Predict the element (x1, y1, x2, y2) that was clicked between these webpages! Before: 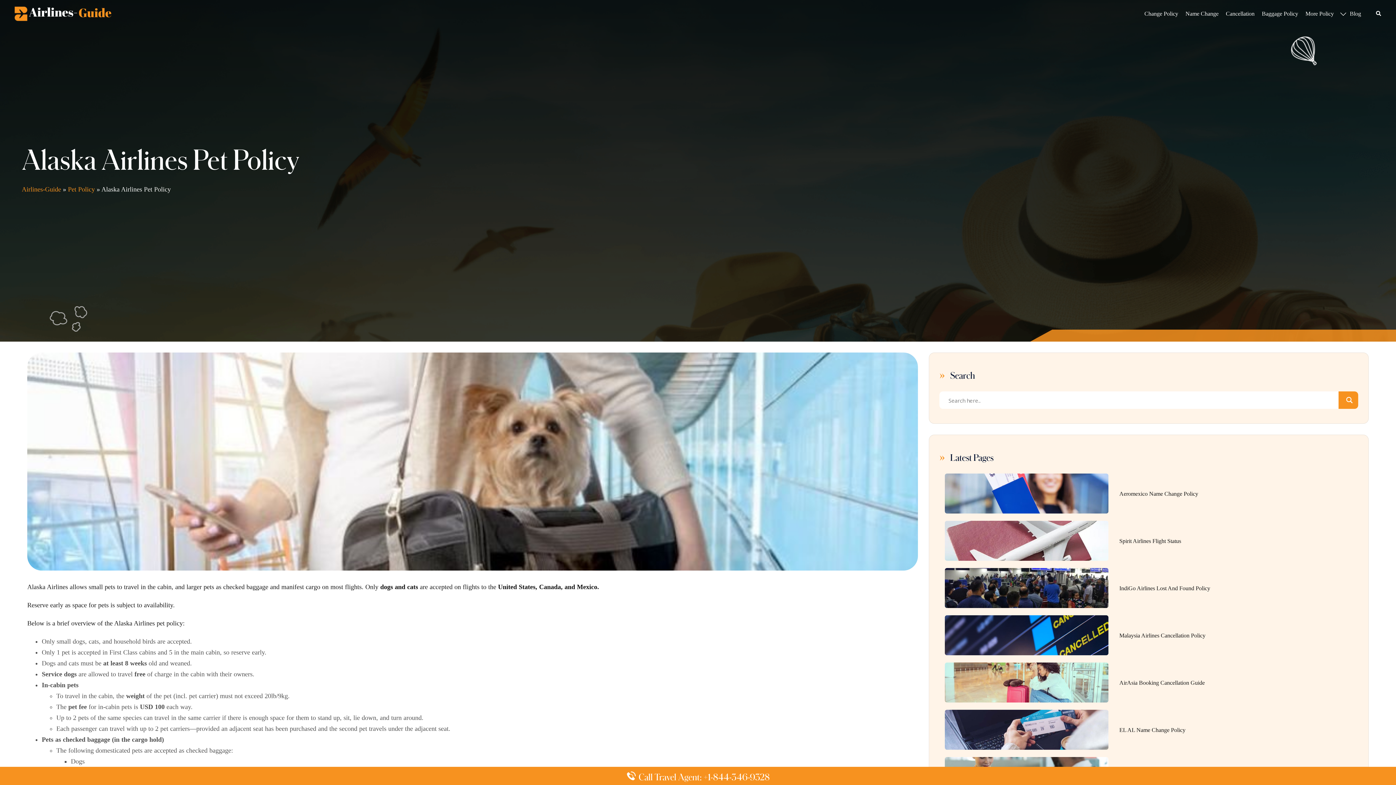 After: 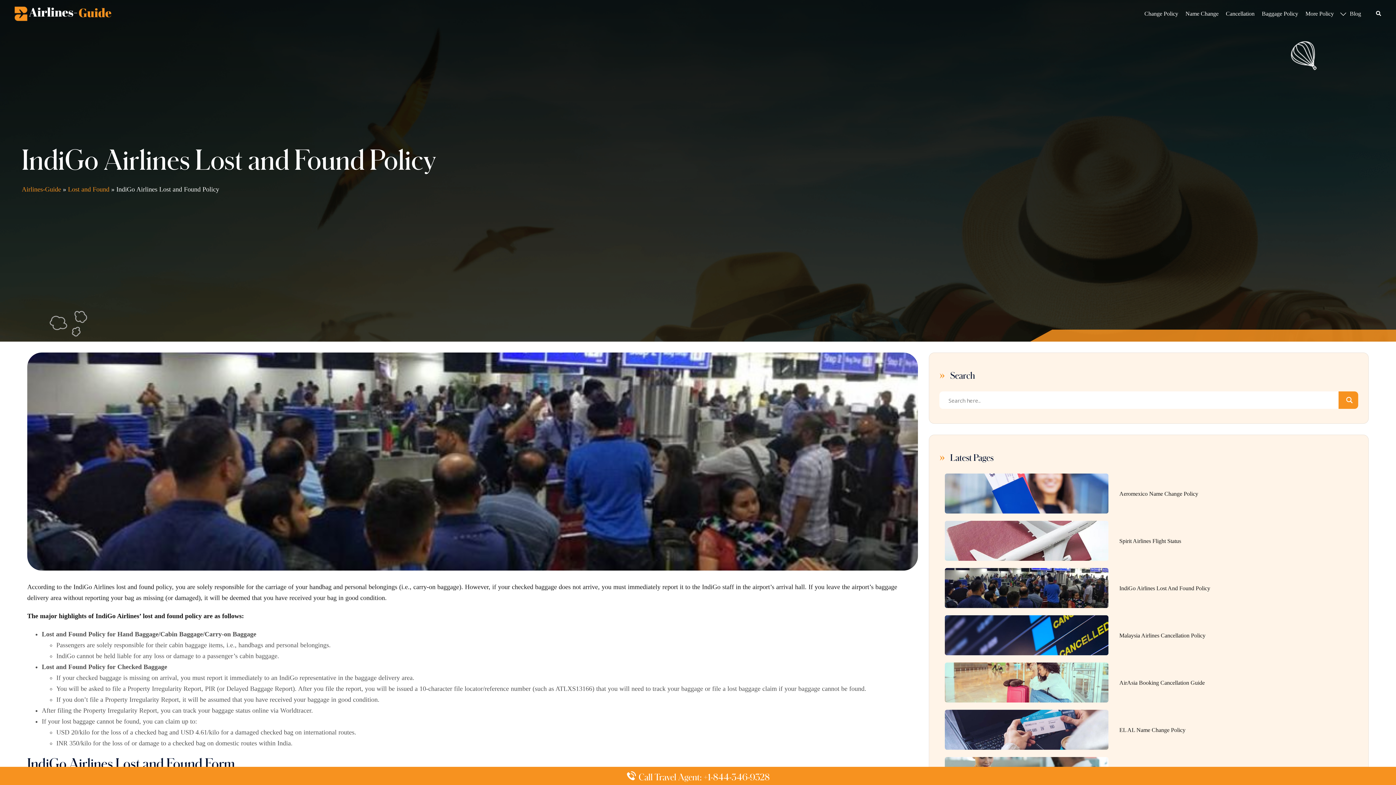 Action: bbox: (945, 584, 1108, 590)